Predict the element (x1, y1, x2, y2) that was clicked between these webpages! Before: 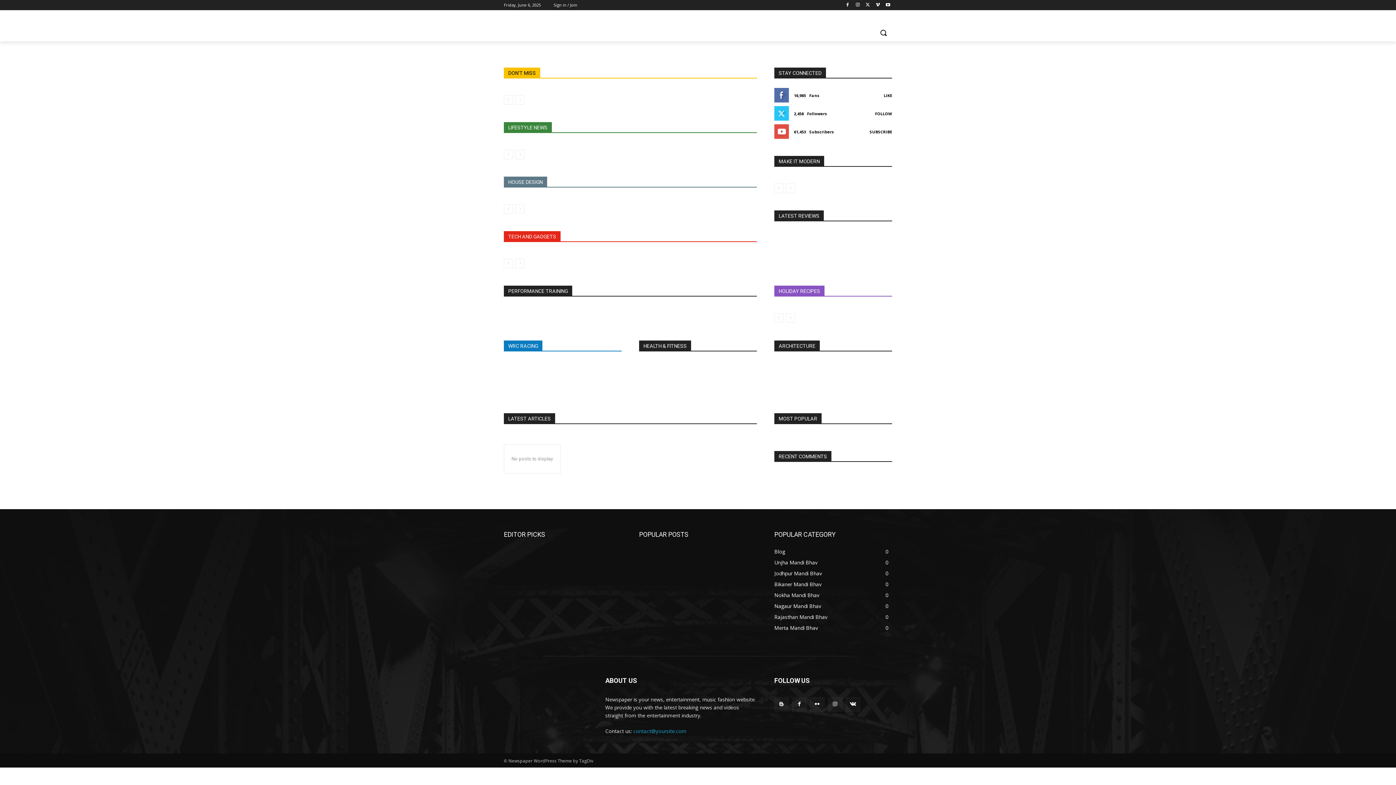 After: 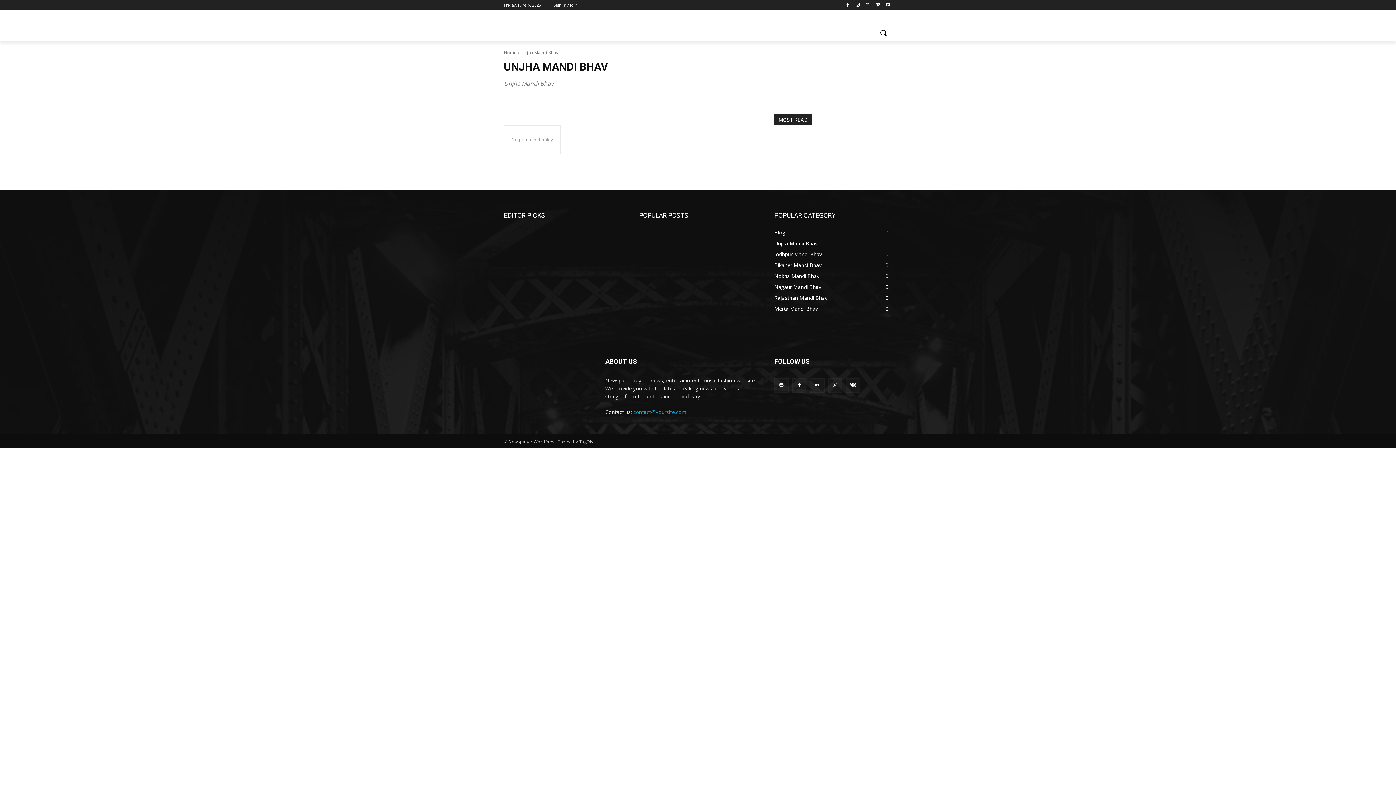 Action: bbox: (774, 559, 817, 566) label: Unjha Mandi Bhav
0